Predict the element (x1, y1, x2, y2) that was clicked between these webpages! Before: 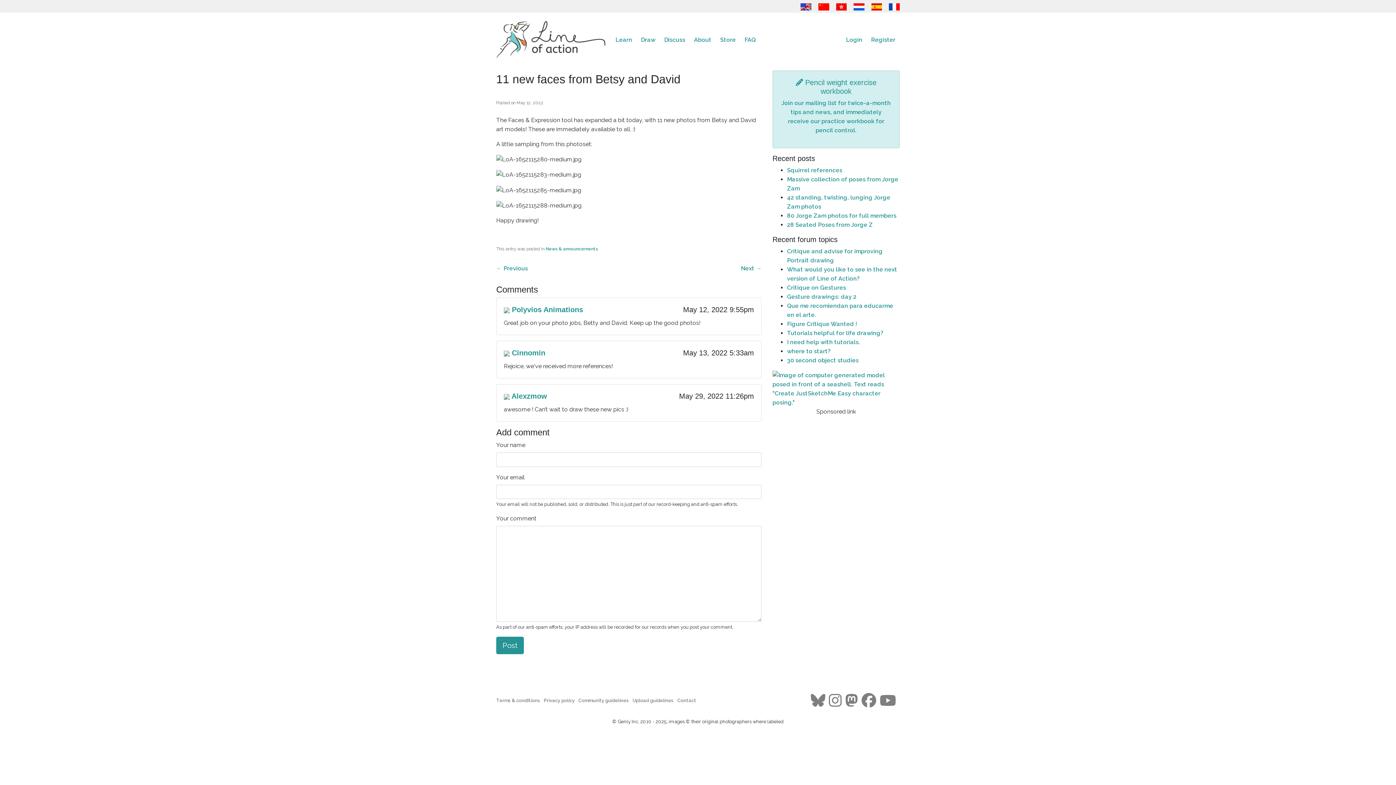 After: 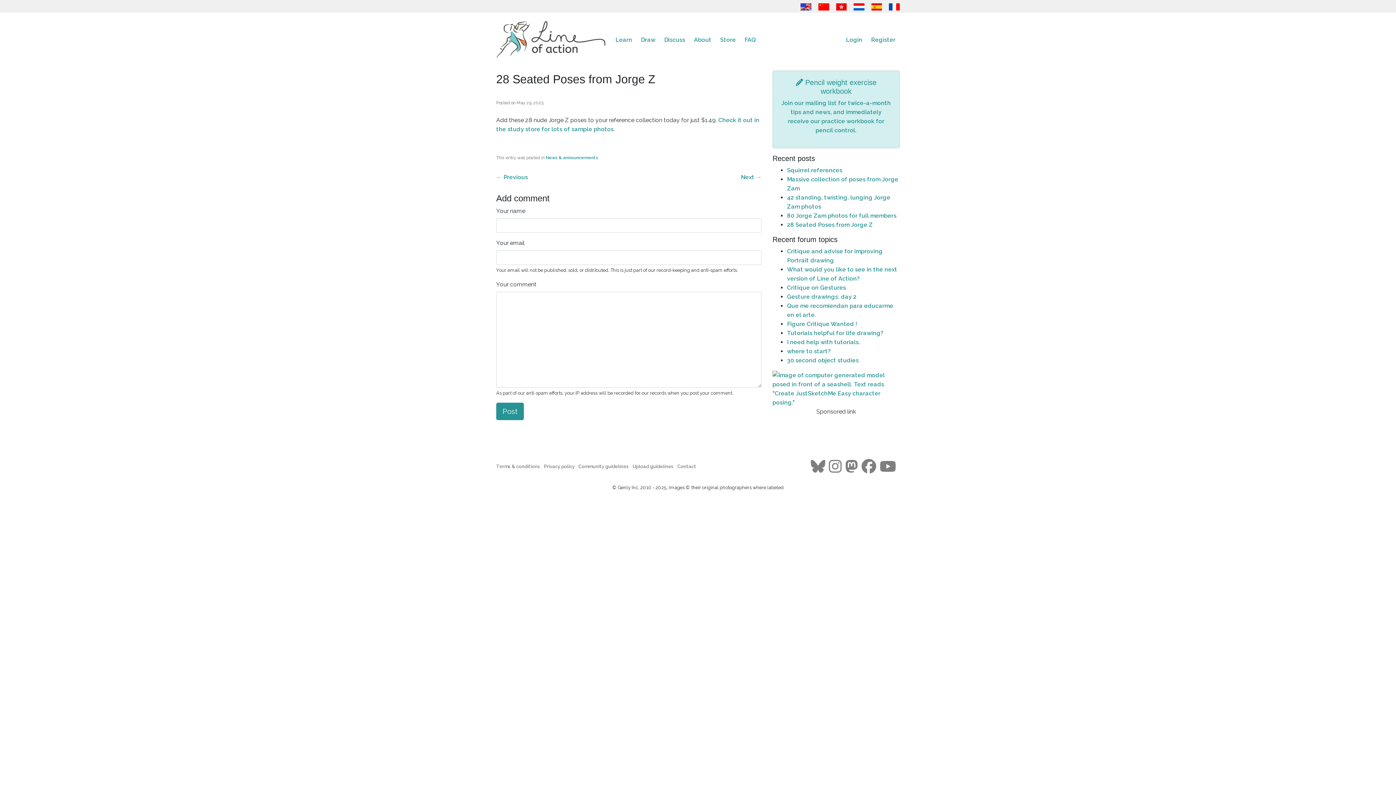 Action: label: 28 Seated Poses from Jorge Z bbox: (787, 221, 873, 228)